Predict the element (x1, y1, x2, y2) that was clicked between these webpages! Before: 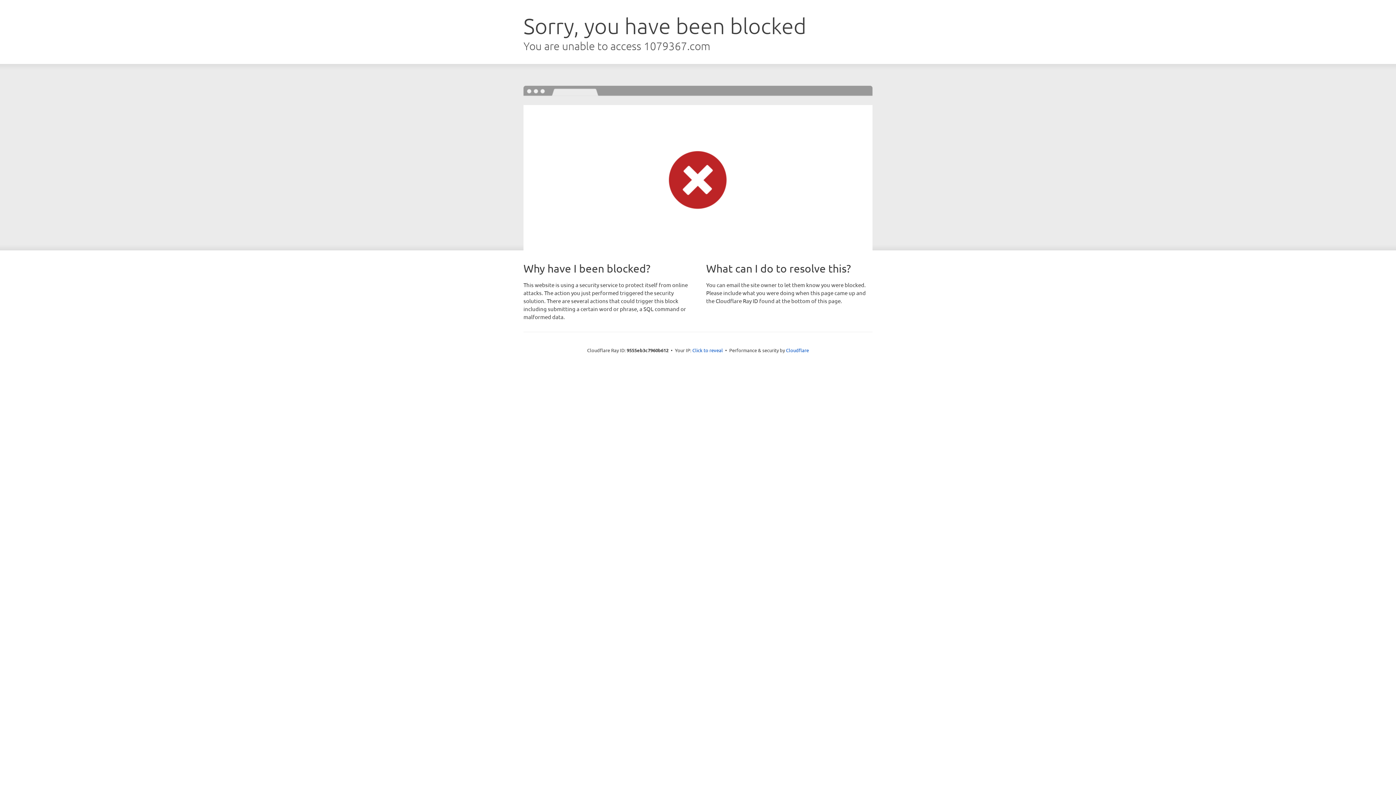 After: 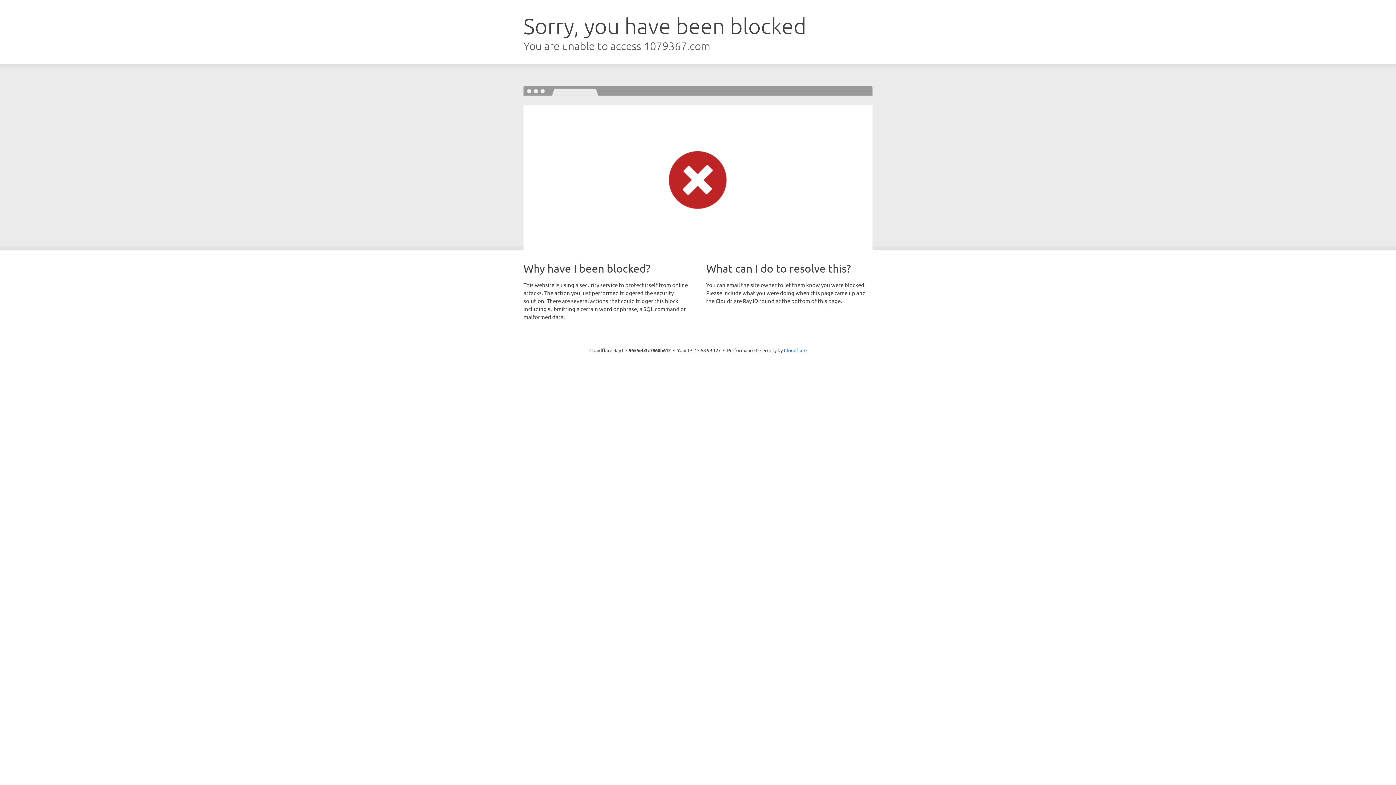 Action: label: Click to reveal bbox: (692, 346, 723, 353)